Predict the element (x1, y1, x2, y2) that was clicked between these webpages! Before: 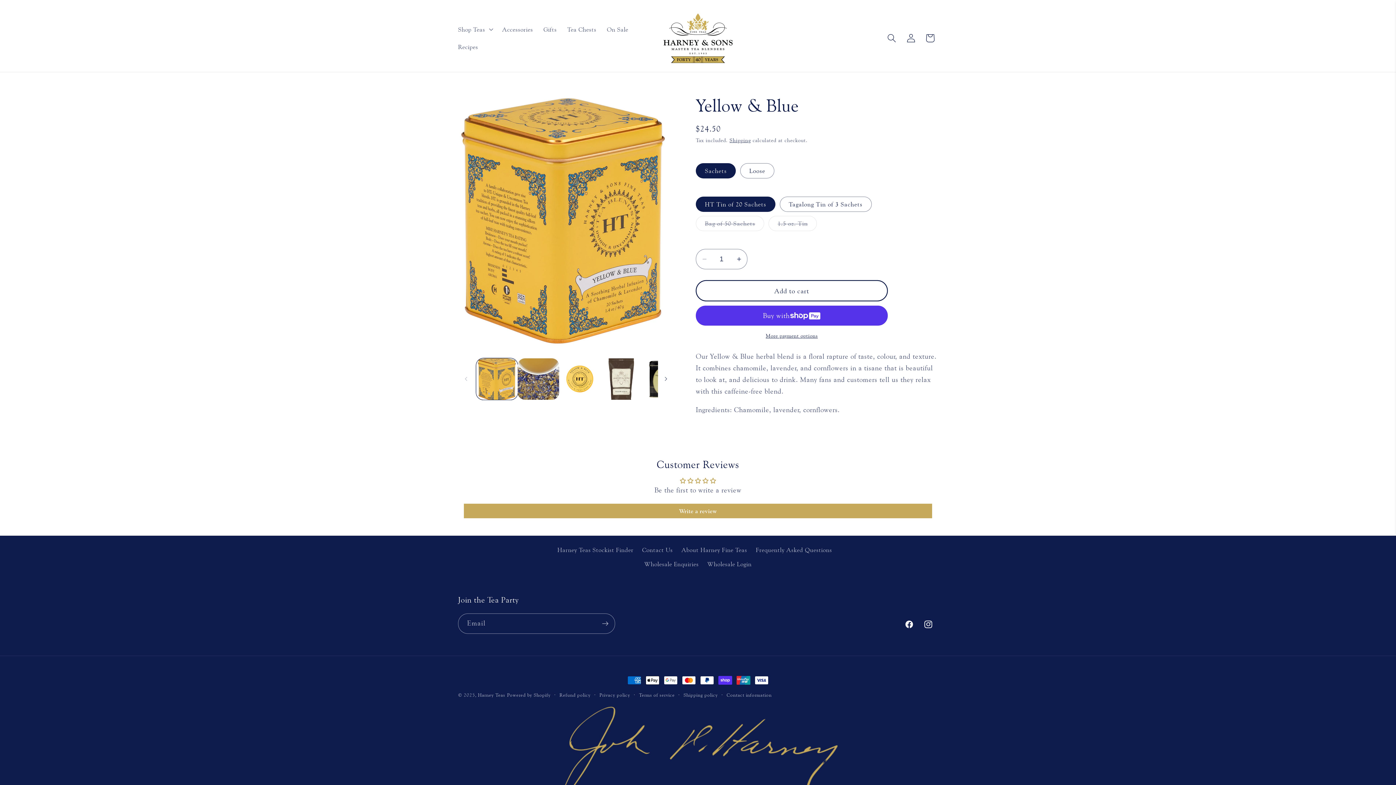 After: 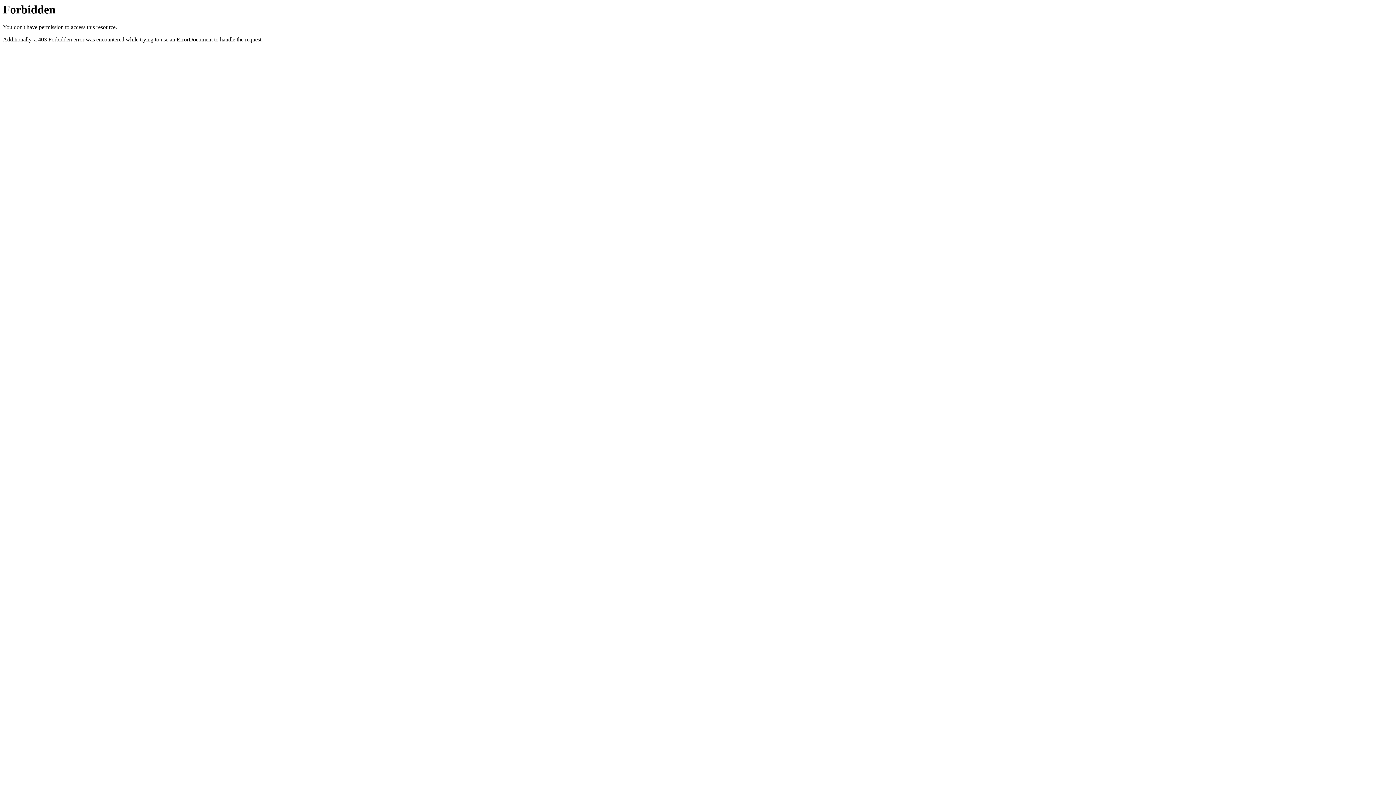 Action: bbox: (707, 557, 751, 571) label: Wholesale Login